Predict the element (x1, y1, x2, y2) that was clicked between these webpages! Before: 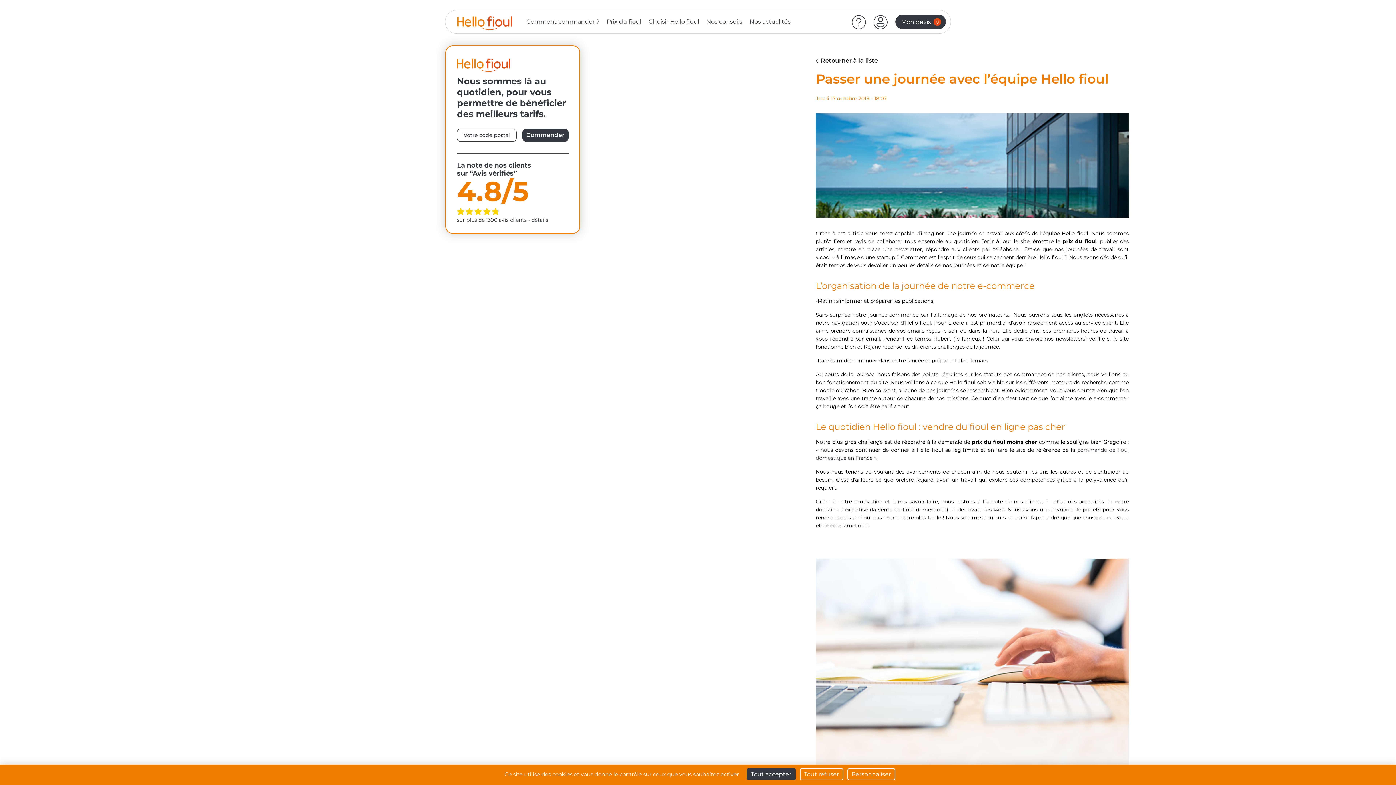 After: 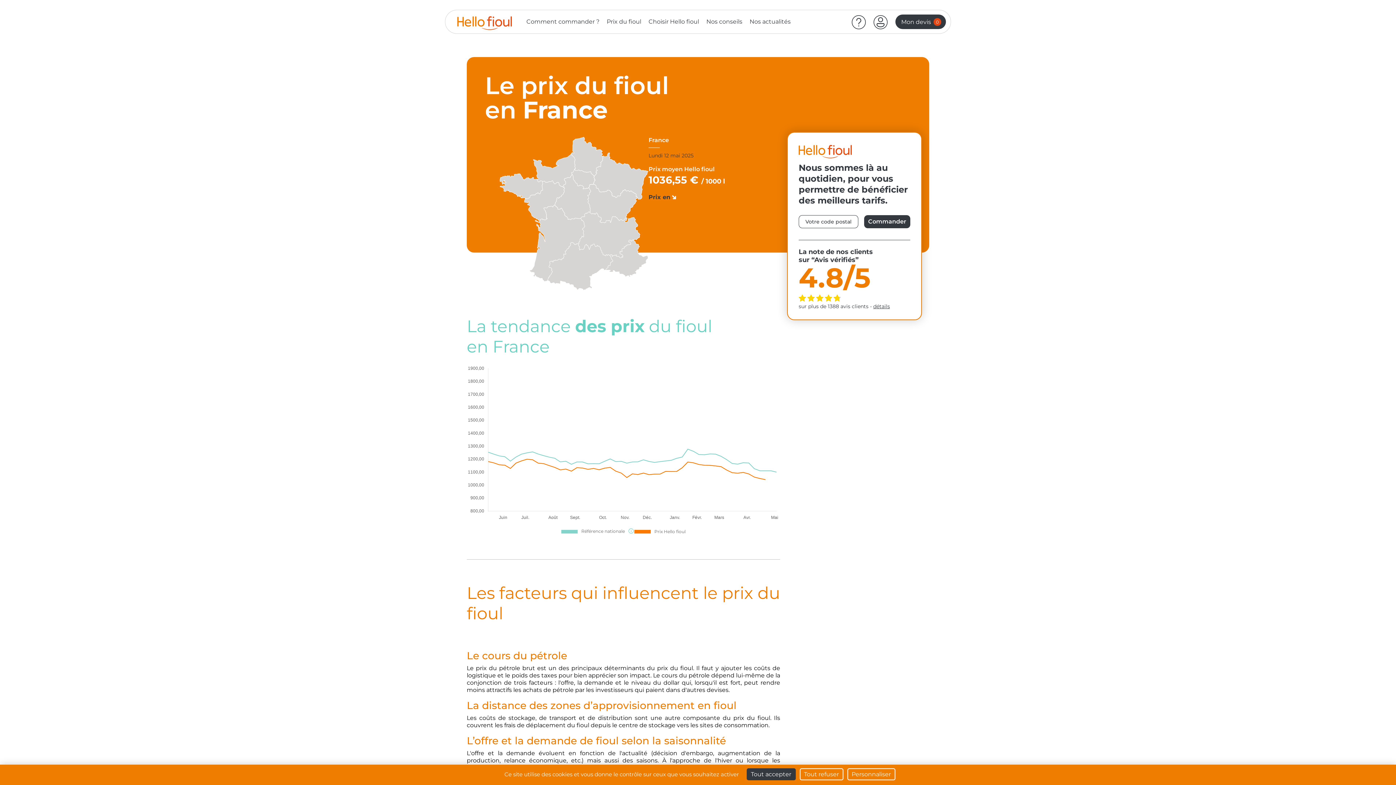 Action: bbox: (606, 17, 641, 26) label: Prix du fioul